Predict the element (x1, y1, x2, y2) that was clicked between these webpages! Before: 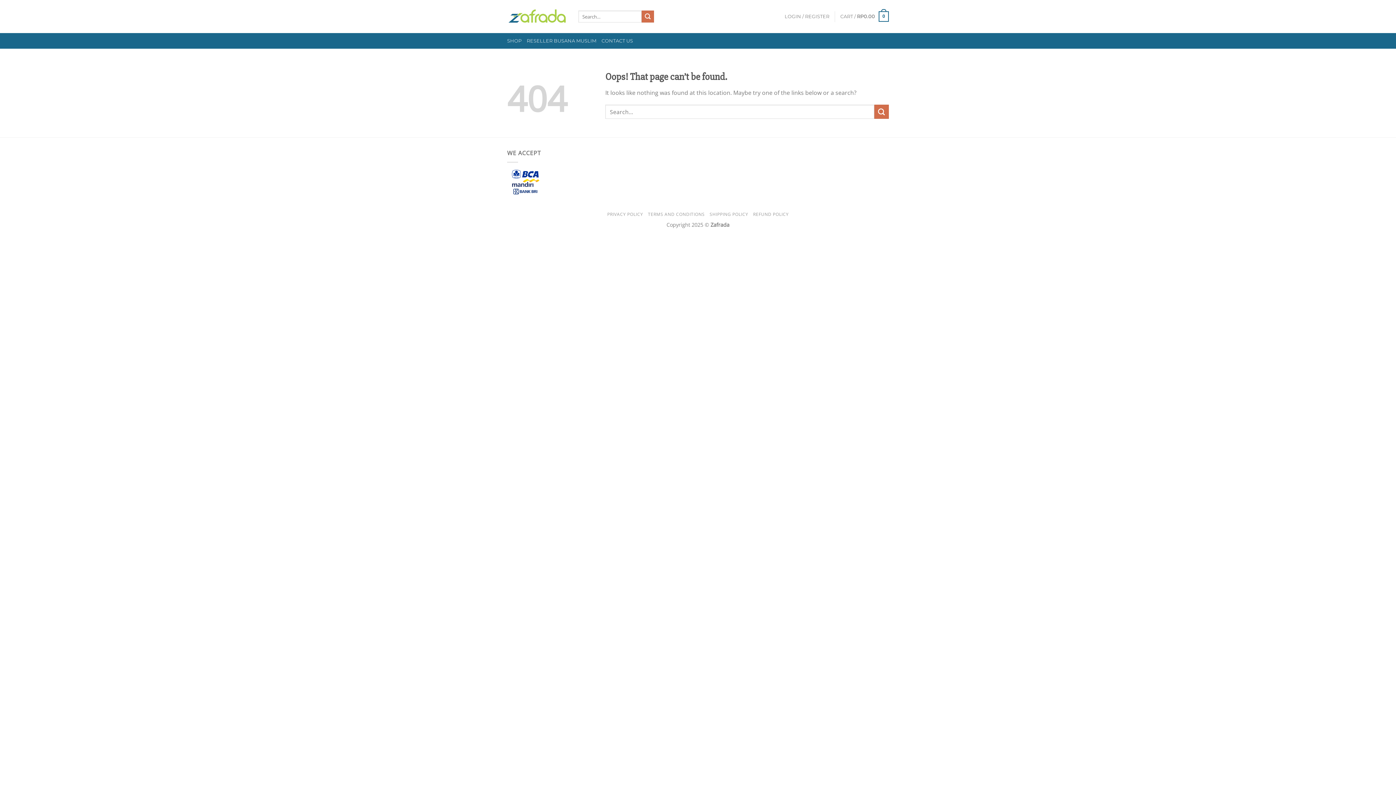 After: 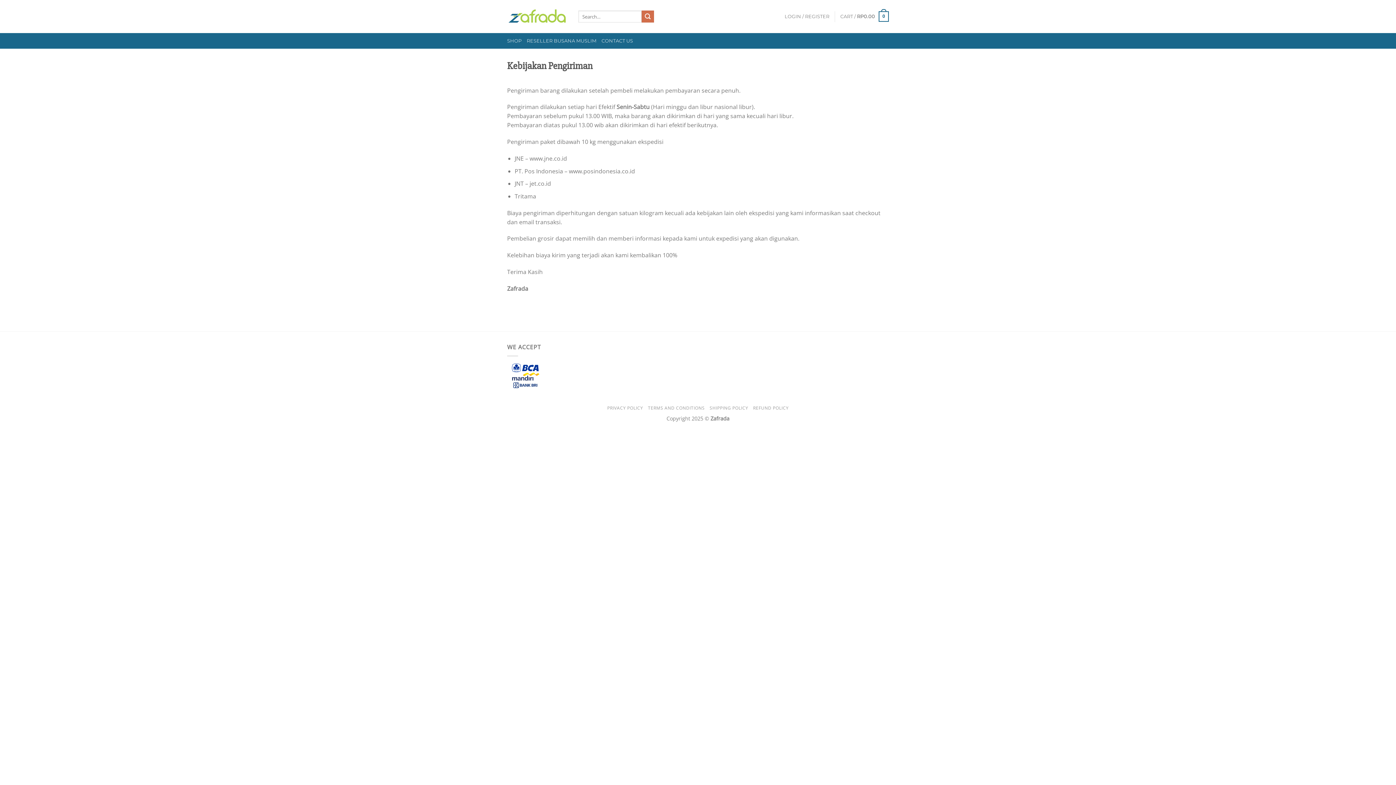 Action: bbox: (709, 211, 748, 217) label: SHIPPING POLICY